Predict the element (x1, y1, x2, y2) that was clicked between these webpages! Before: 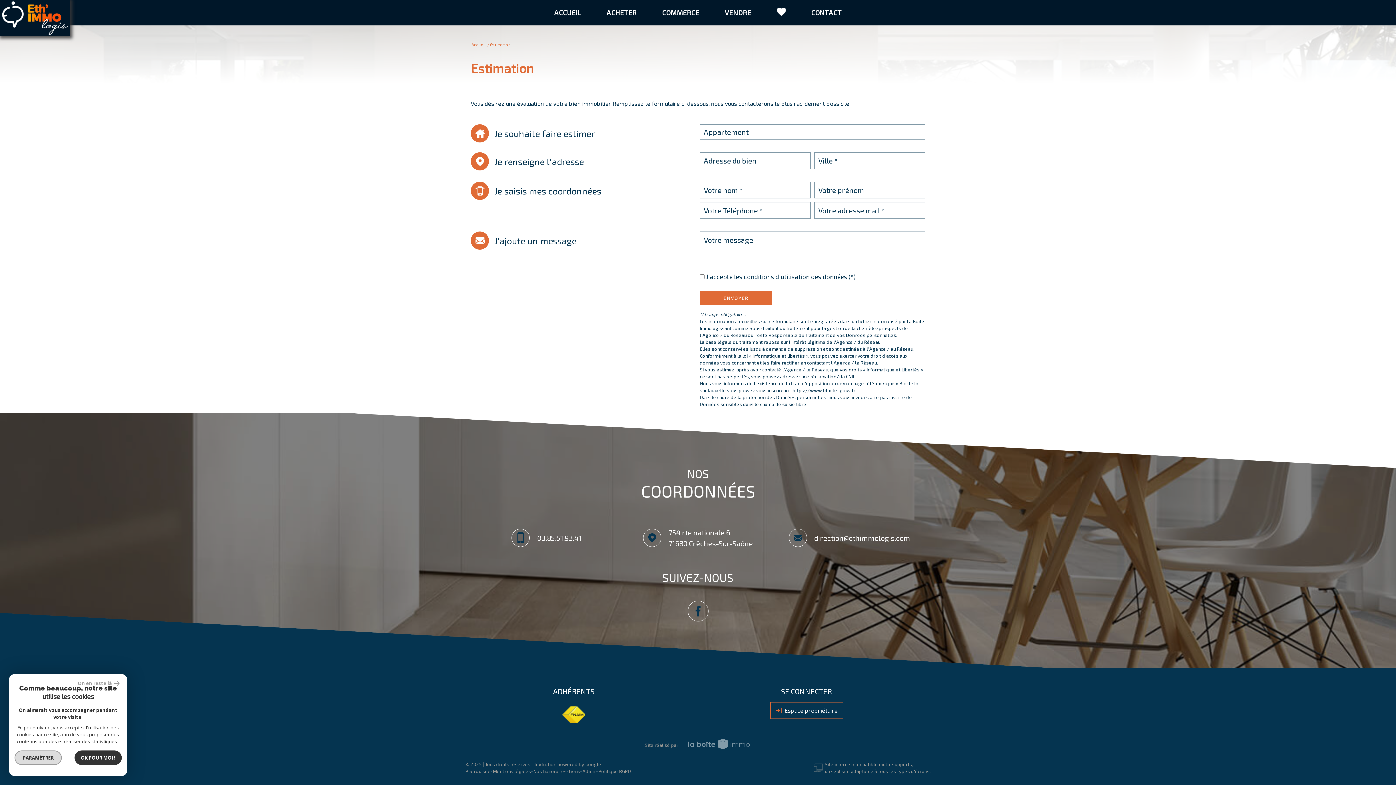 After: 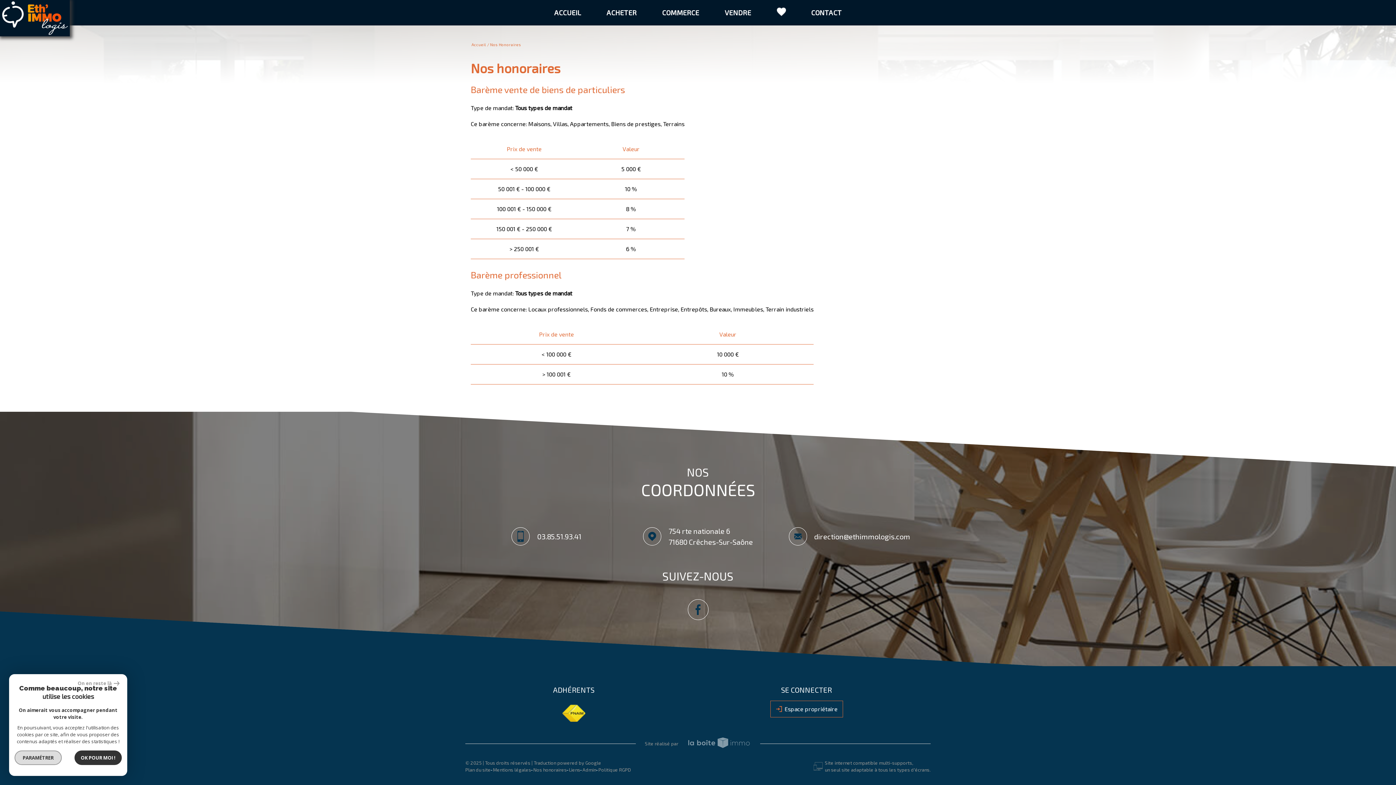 Action: bbox: (533, 768, 569, 775) label: Nos honoraires